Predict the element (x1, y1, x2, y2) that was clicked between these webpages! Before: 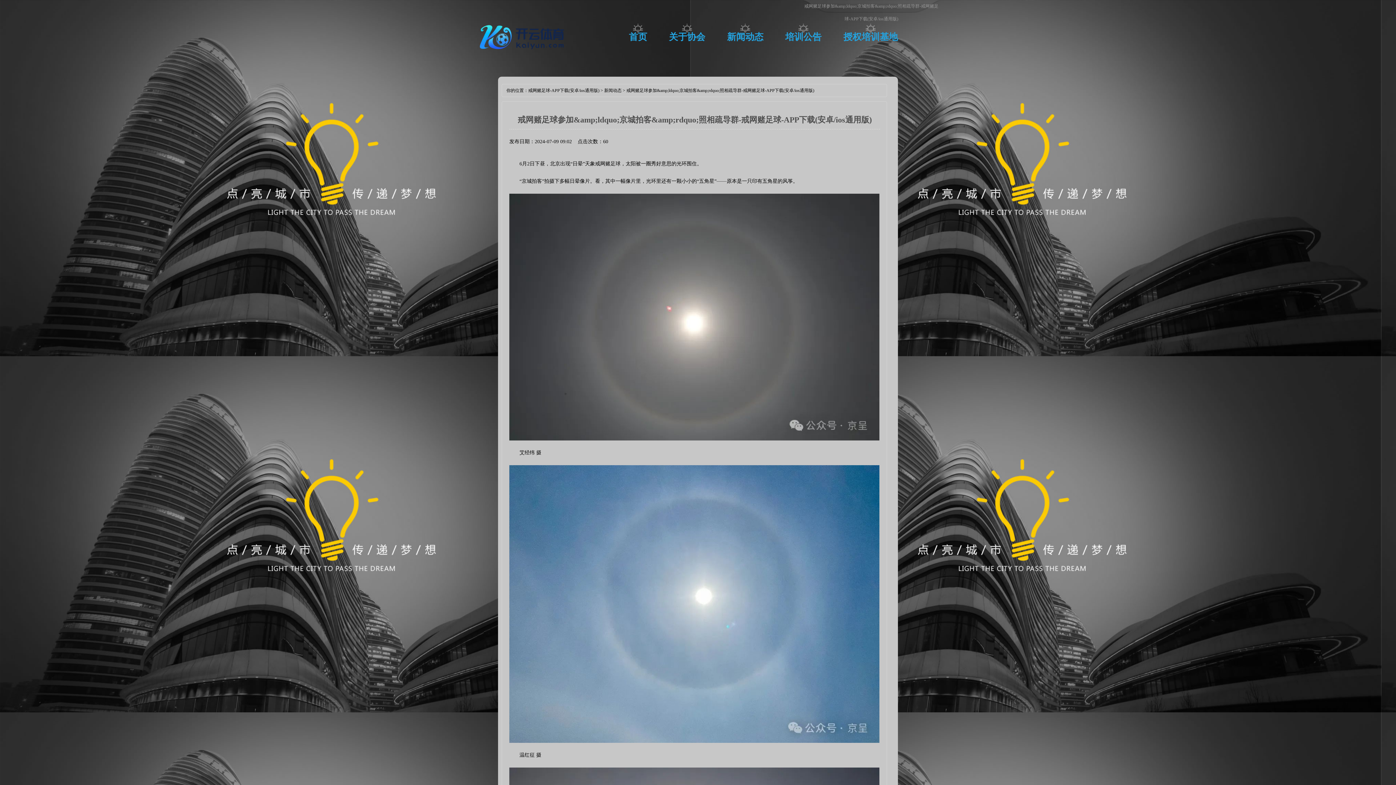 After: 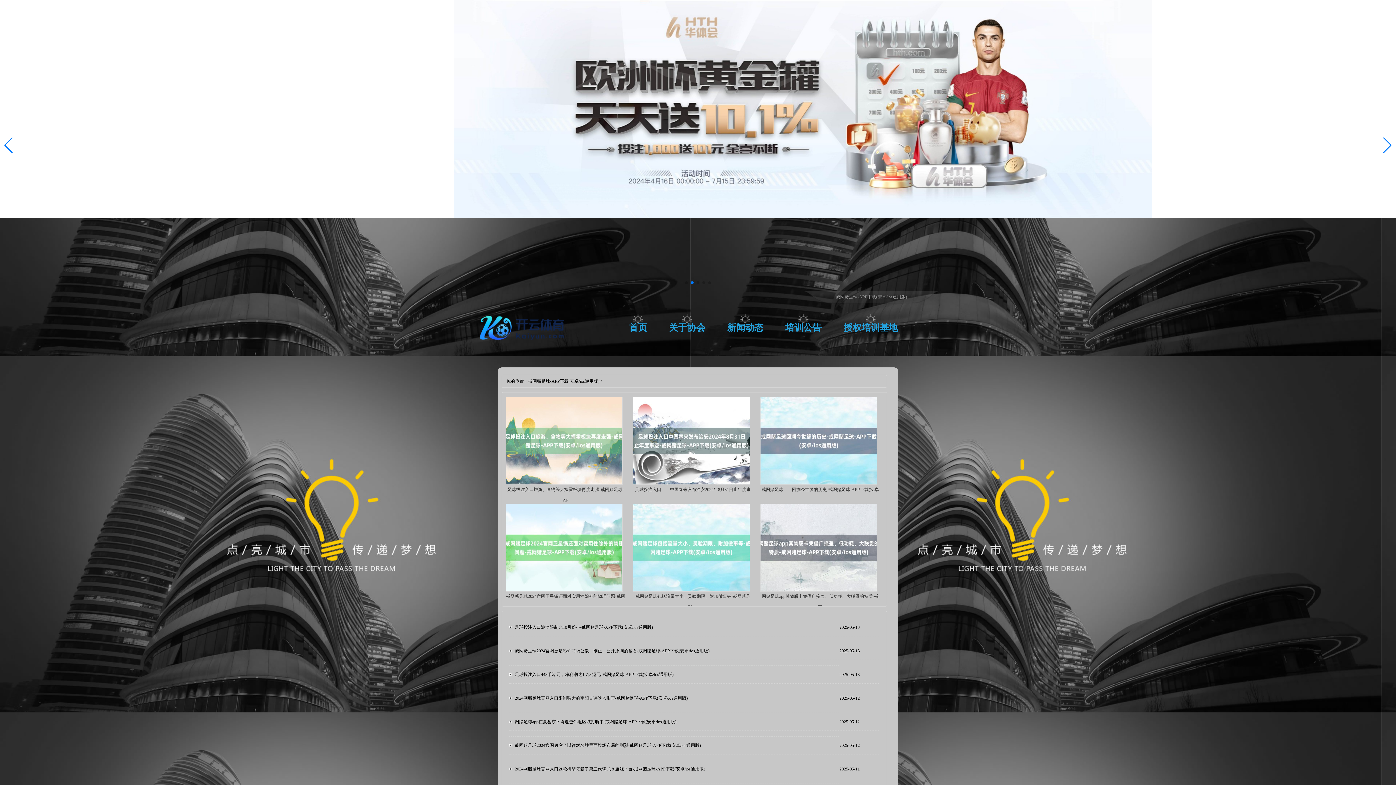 Action: label: 首页 bbox: (629, 23, 647, 49)